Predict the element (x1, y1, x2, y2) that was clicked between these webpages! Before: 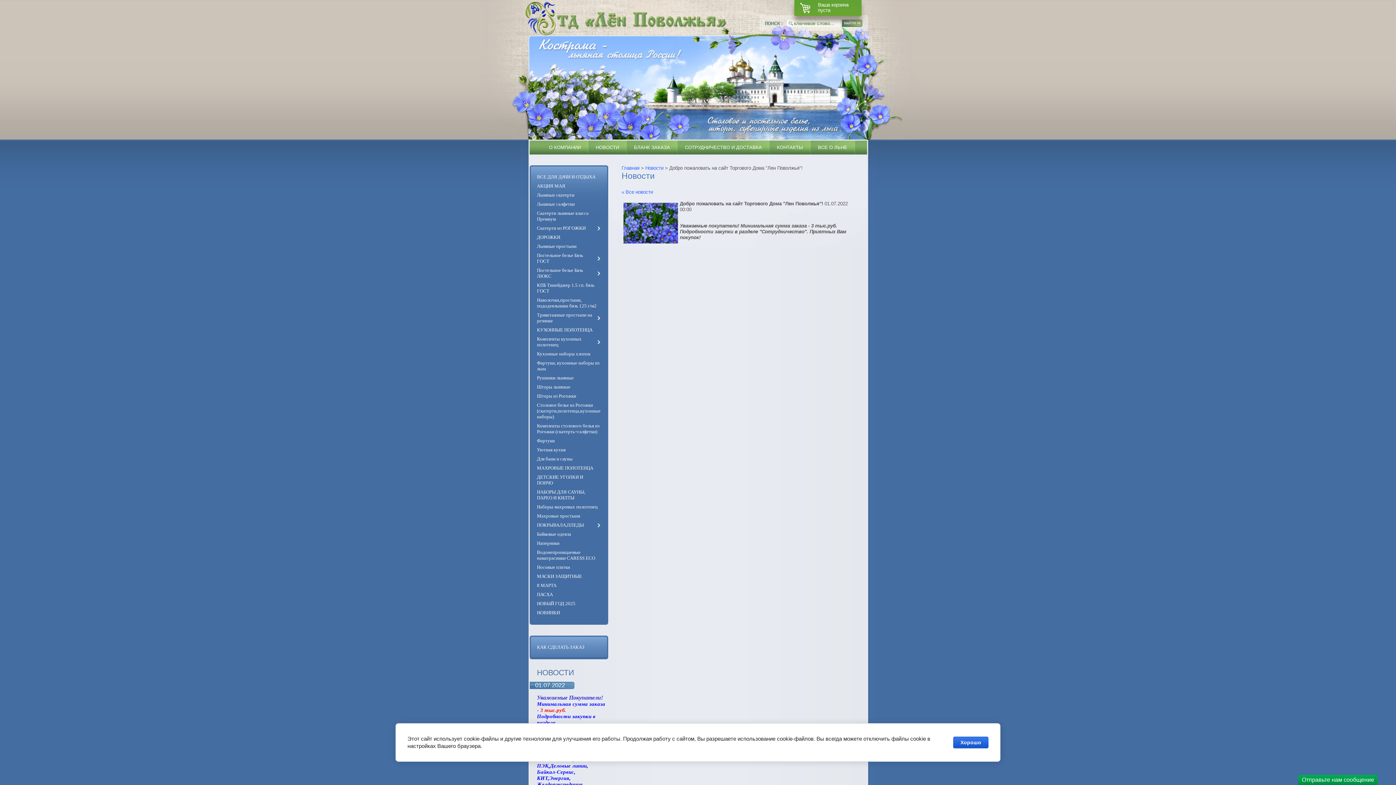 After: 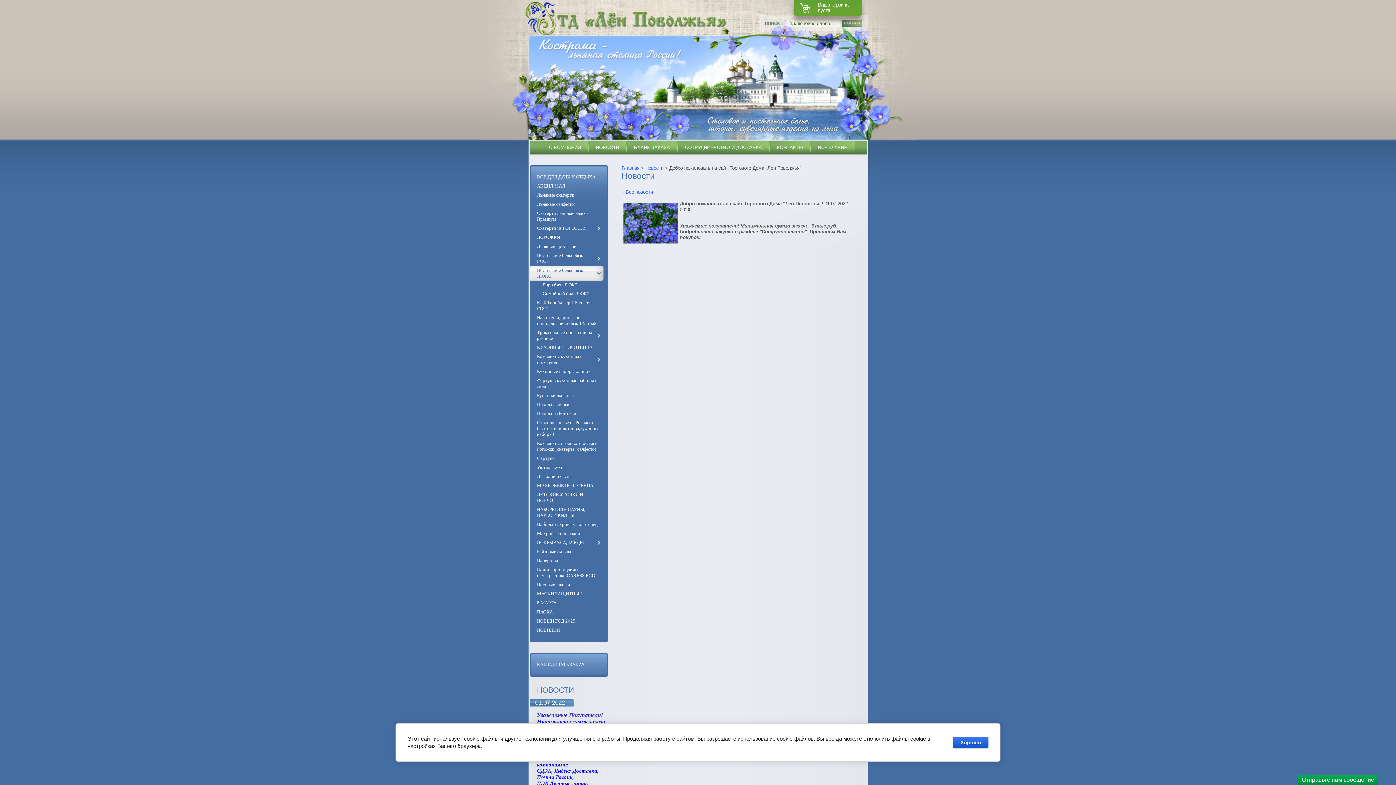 Action: label: Постельное белье Бязь ЛЮКС bbox: (529, 266, 603, 280)